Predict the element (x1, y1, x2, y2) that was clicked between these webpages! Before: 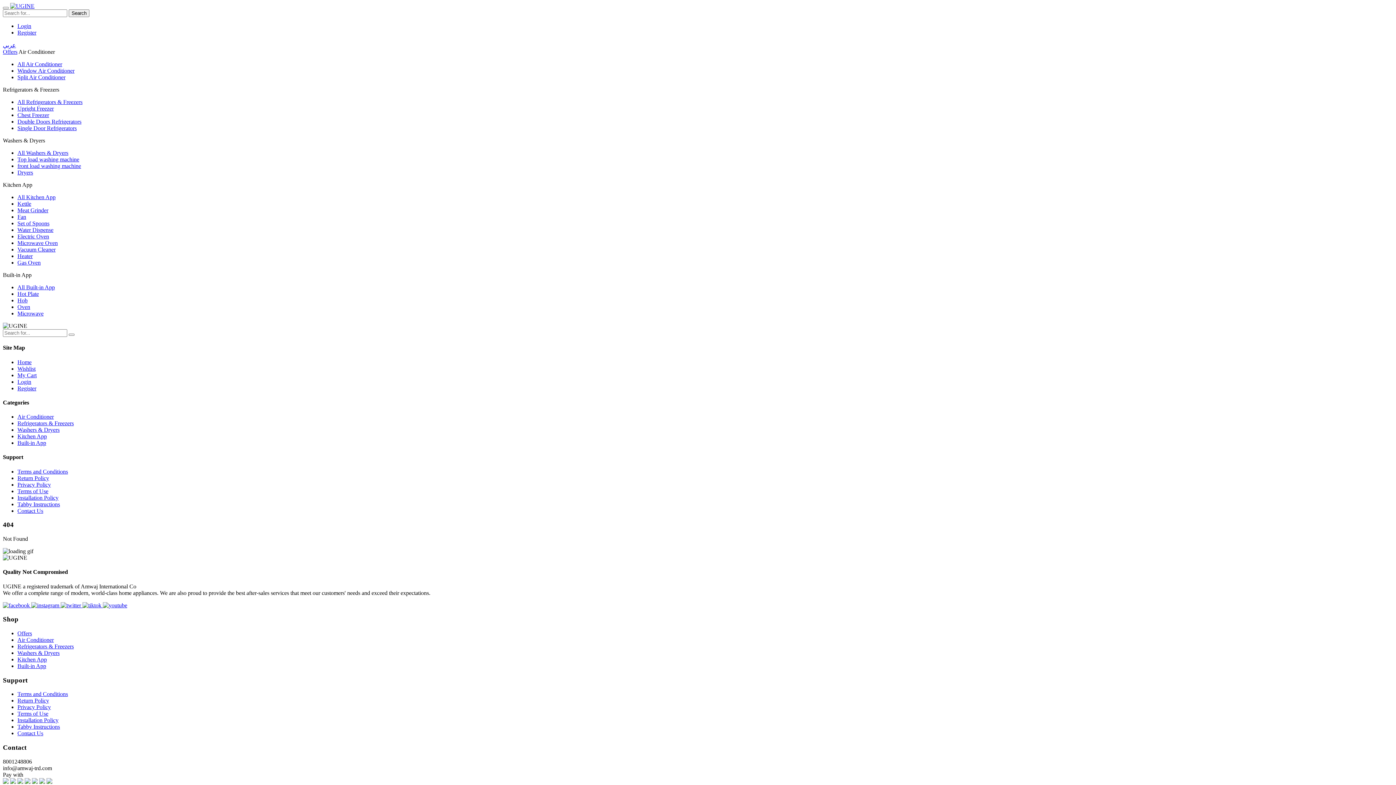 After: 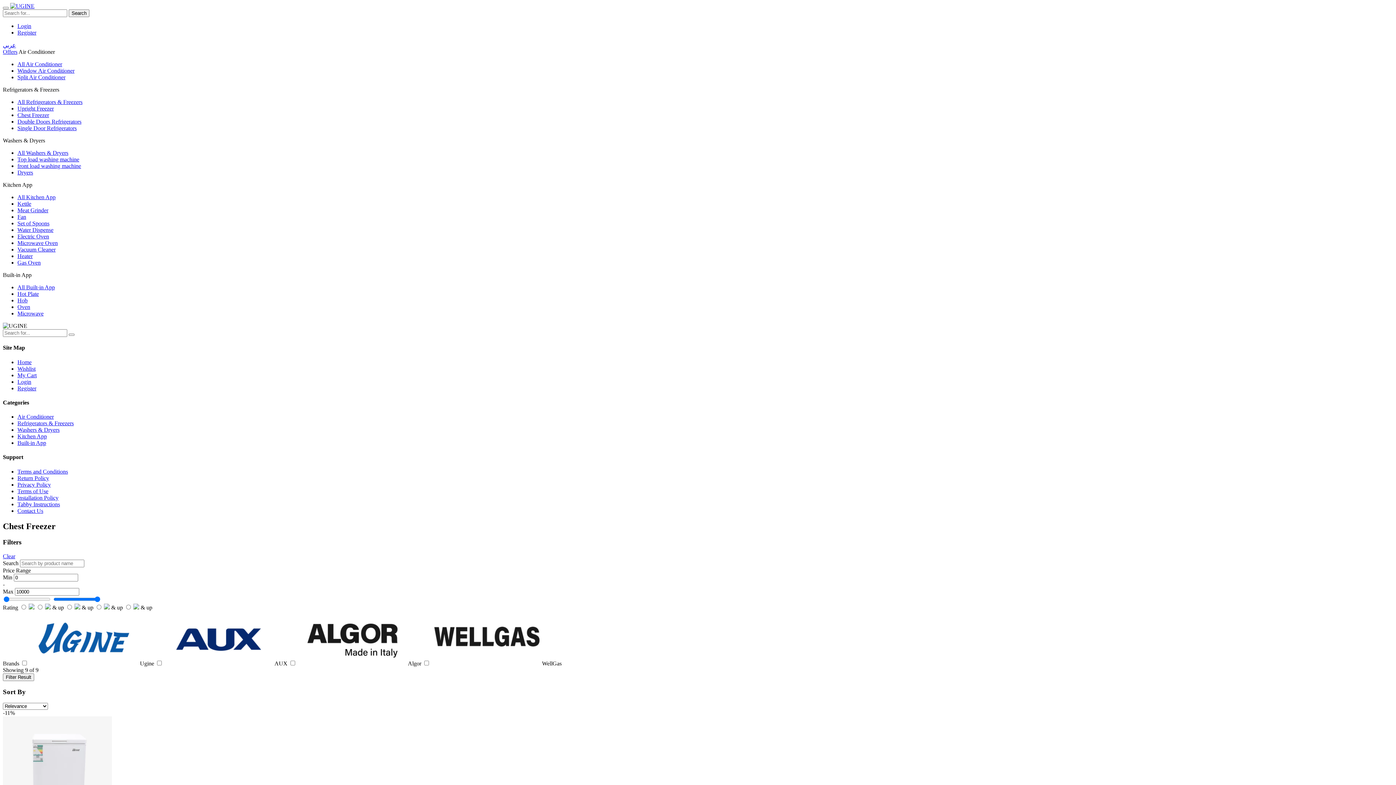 Action: bbox: (17, 112, 49, 118) label: Chest Freezer